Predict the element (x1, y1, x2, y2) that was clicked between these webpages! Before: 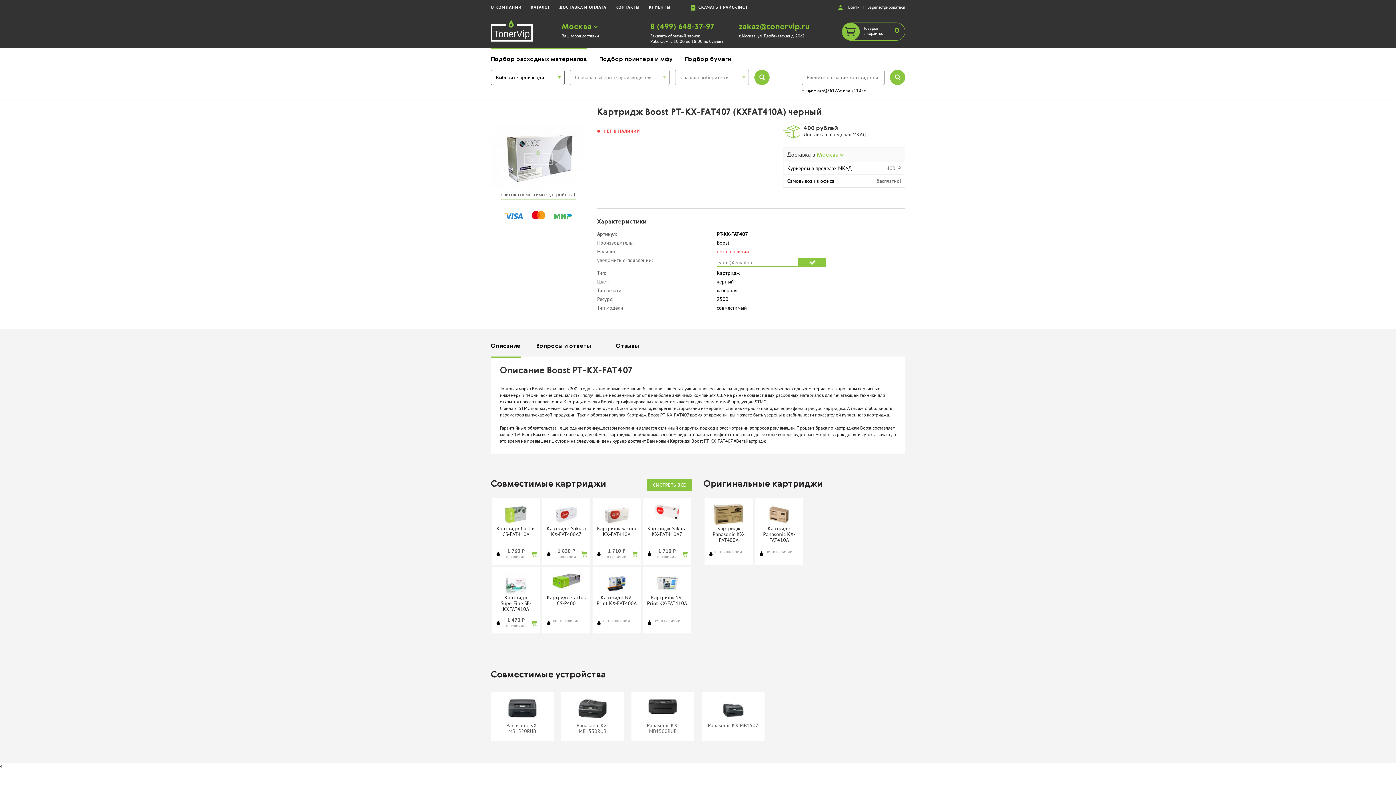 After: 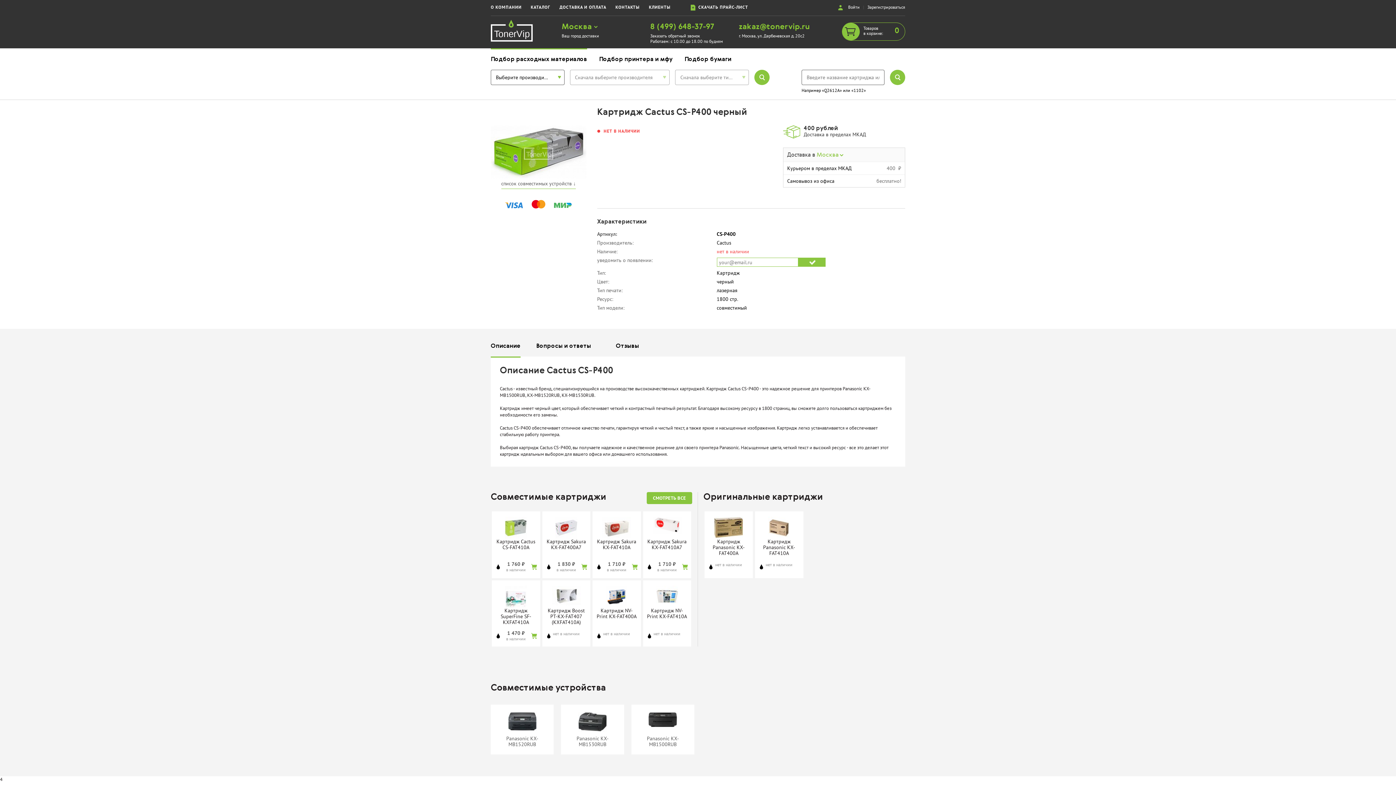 Action: label: Картридж Cactus CS-P400 bbox: (546, 573, 586, 612)